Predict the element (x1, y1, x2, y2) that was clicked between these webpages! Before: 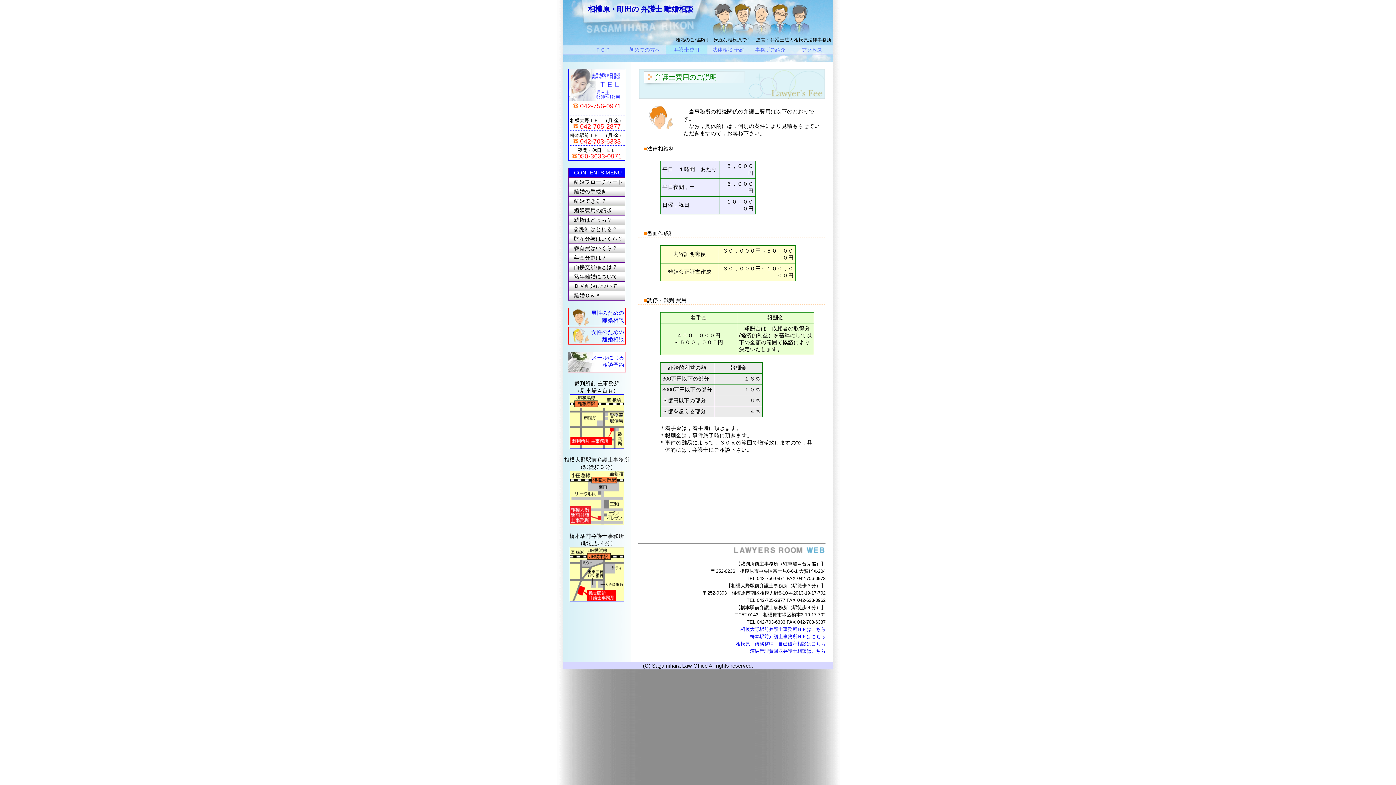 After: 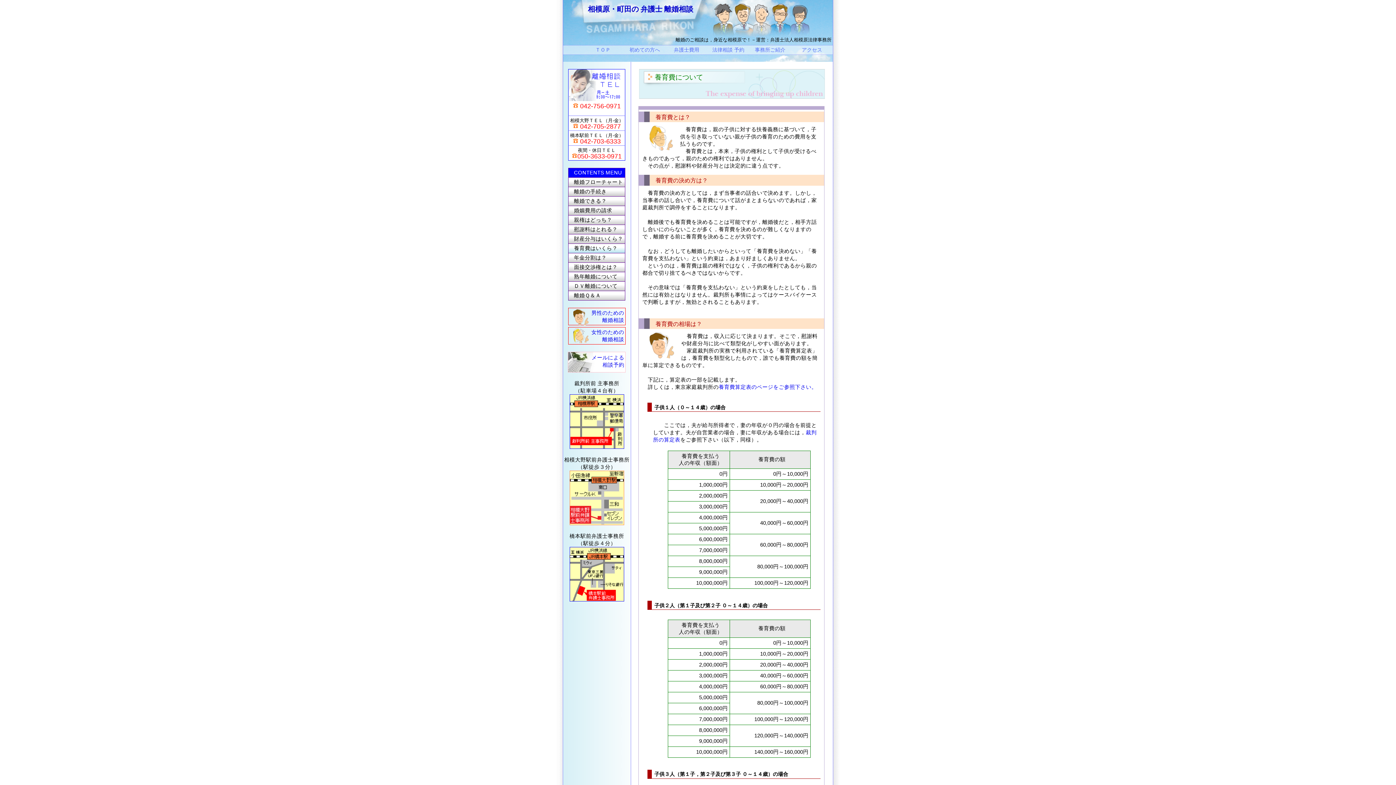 Action: label: 養育費はいくら？ bbox: (568, 244, 625, 253)